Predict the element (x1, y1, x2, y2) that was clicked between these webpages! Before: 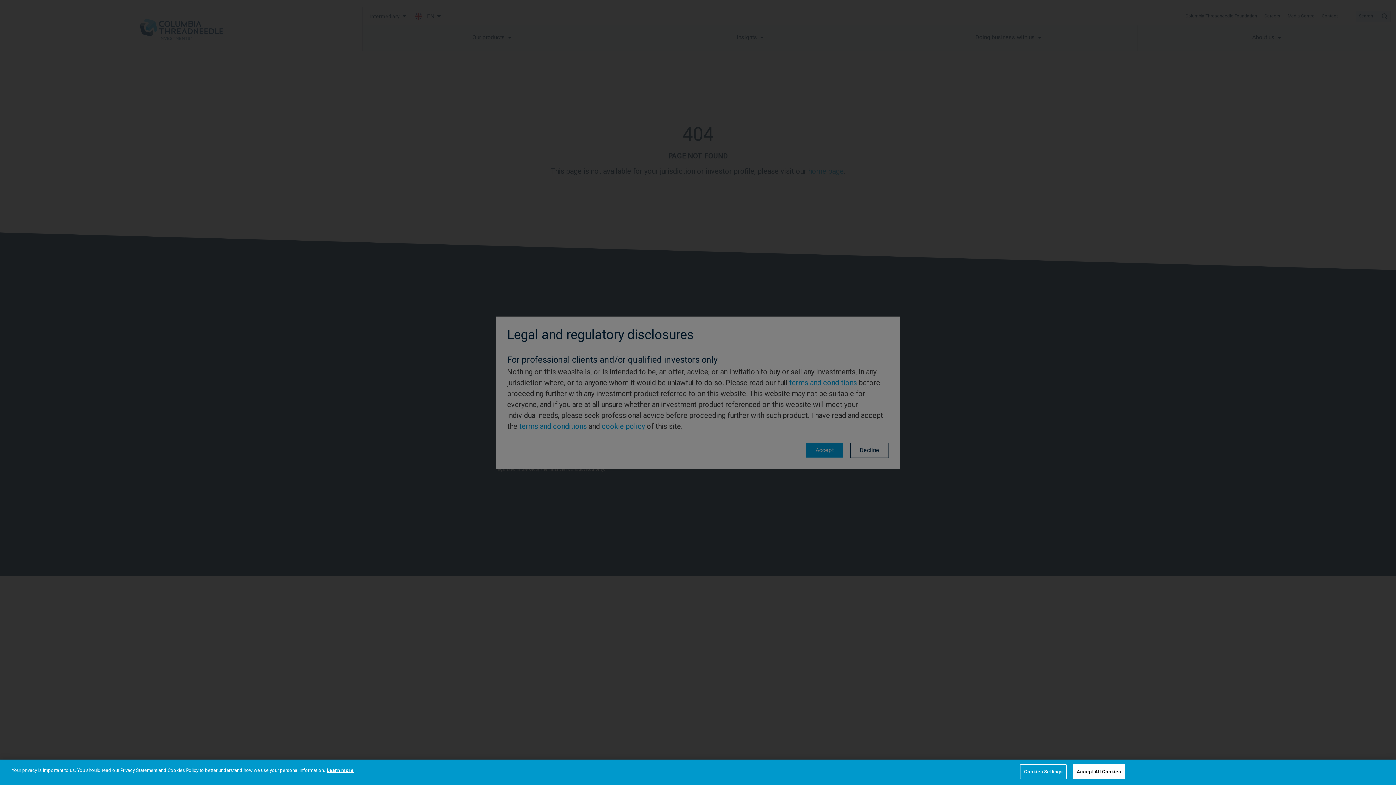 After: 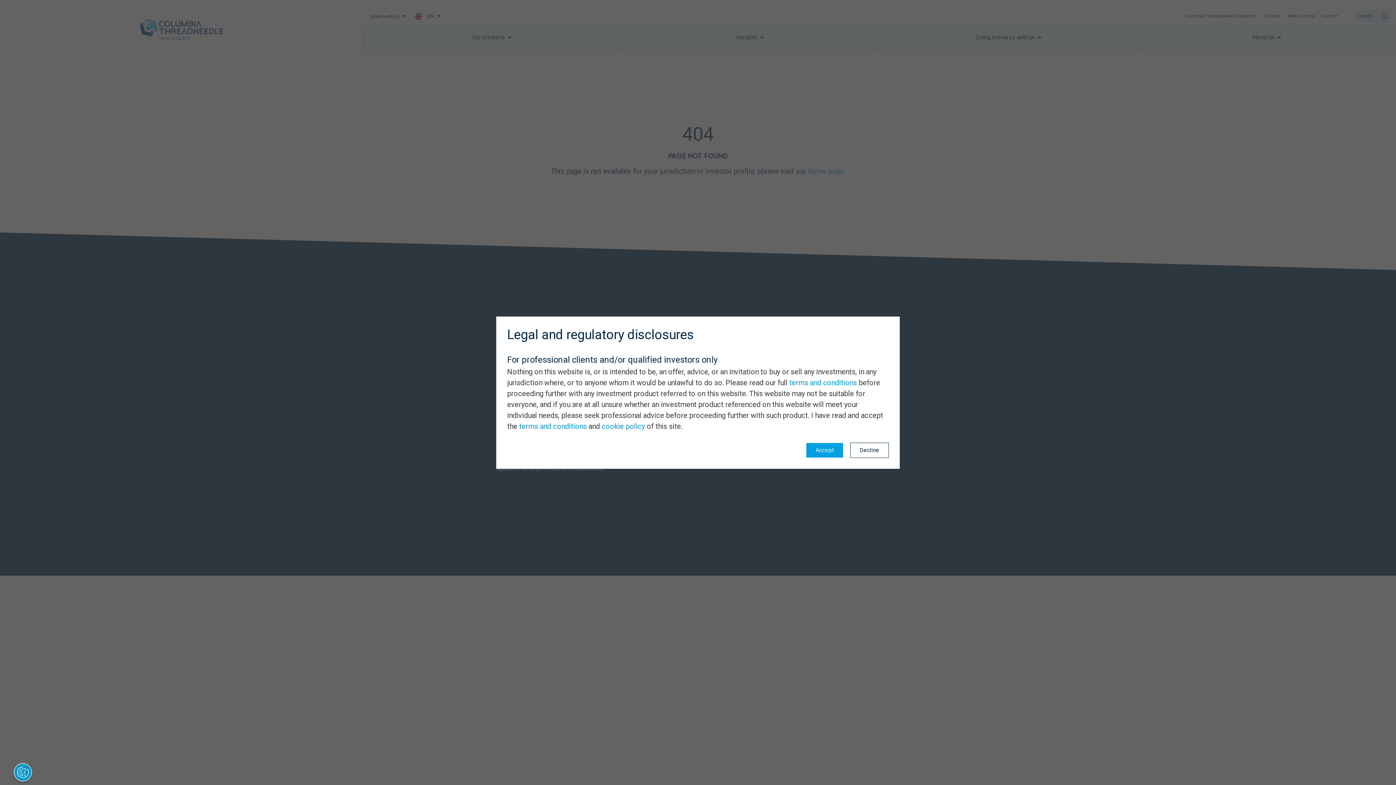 Action: label: Accept All Cookies bbox: (1073, 764, 1125, 779)